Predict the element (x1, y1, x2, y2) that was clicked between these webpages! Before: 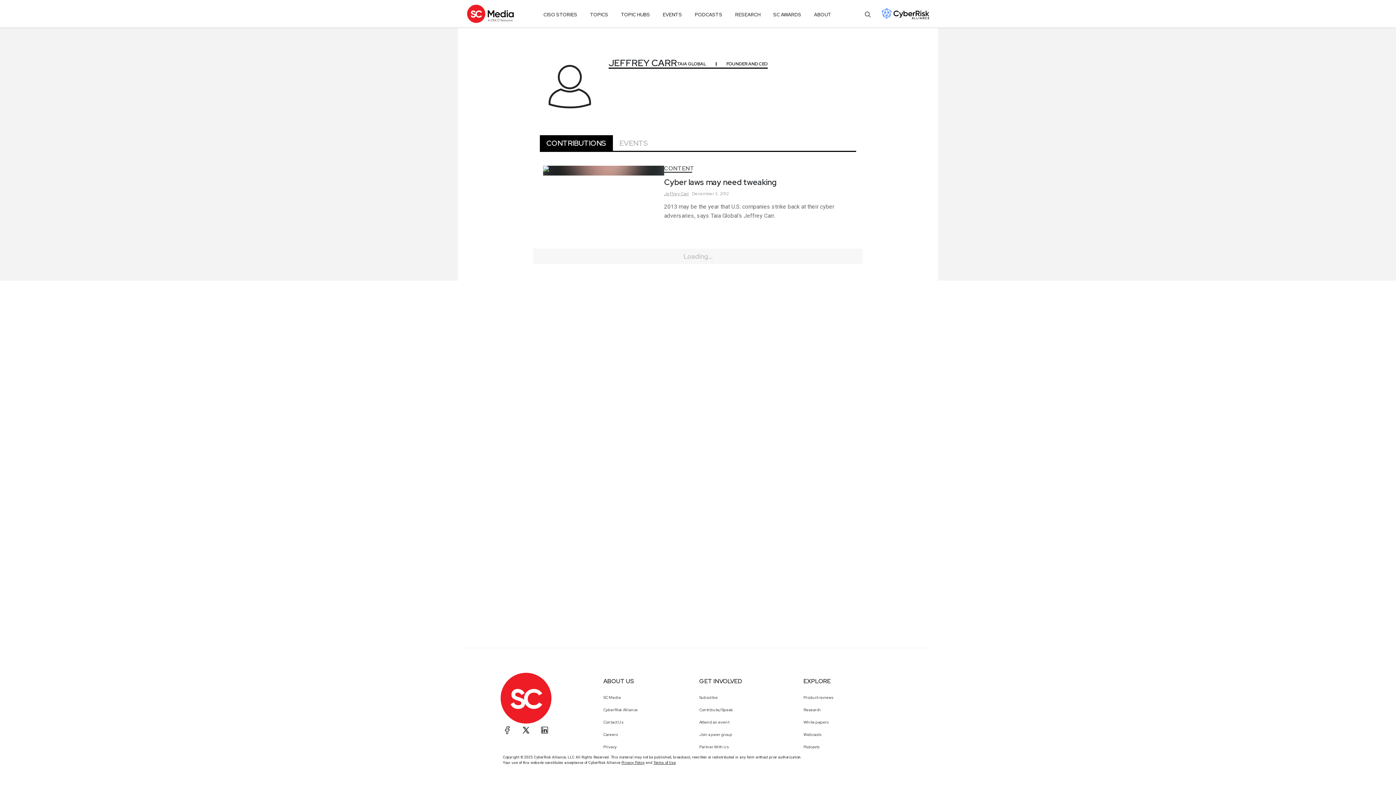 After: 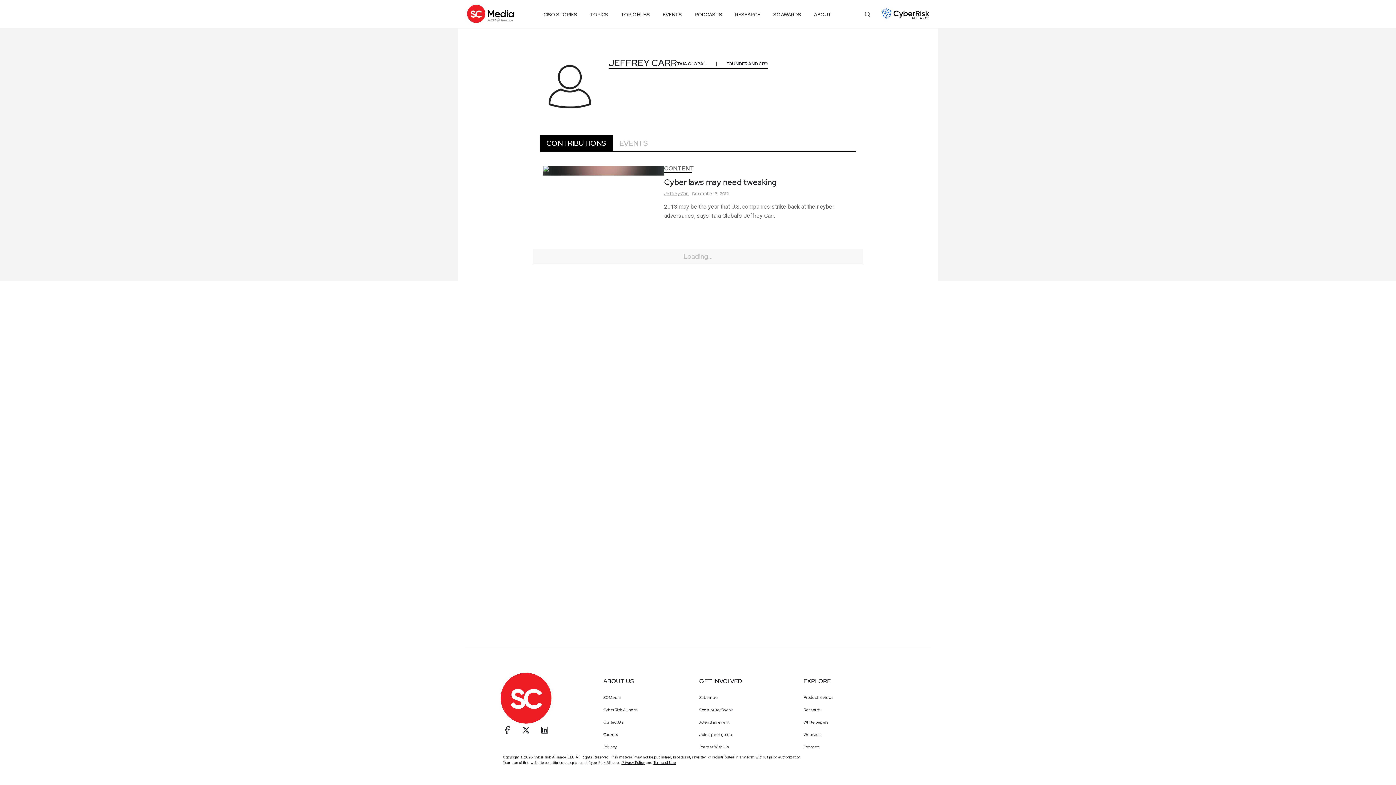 Action: bbox: (590, 8, 608, 21) label: TOPICS